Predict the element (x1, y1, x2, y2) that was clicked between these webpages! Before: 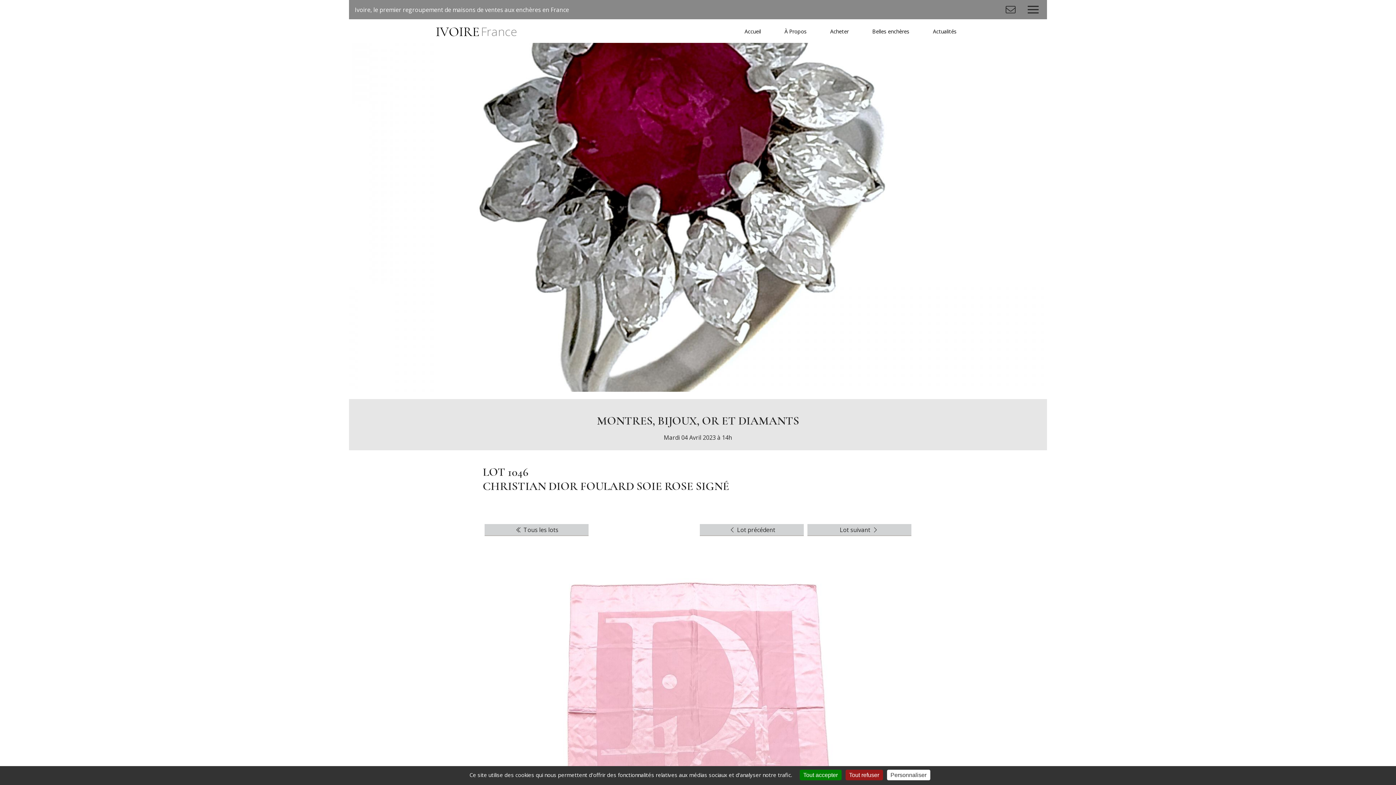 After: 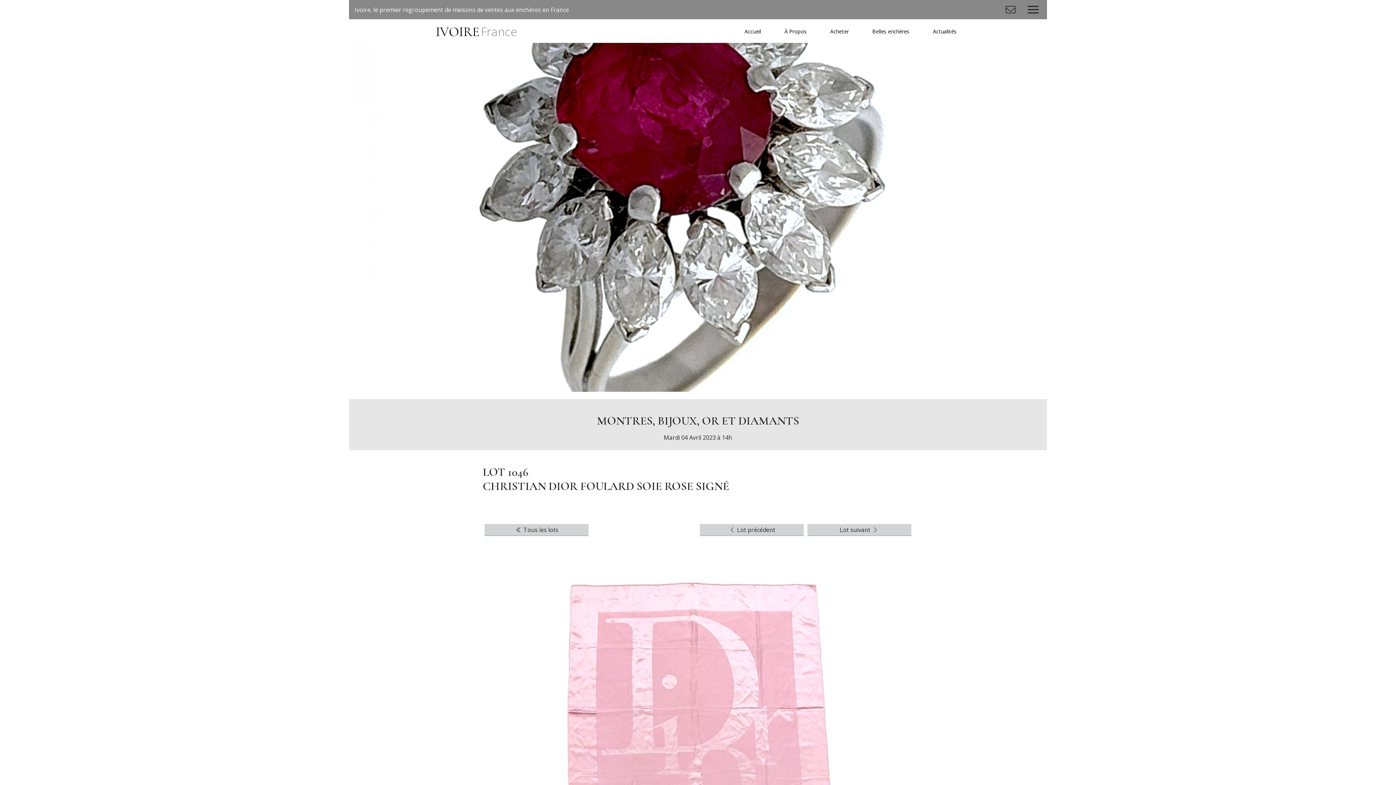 Action: label: Cookies : Tout accepter bbox: (799, 770, 841, 780)